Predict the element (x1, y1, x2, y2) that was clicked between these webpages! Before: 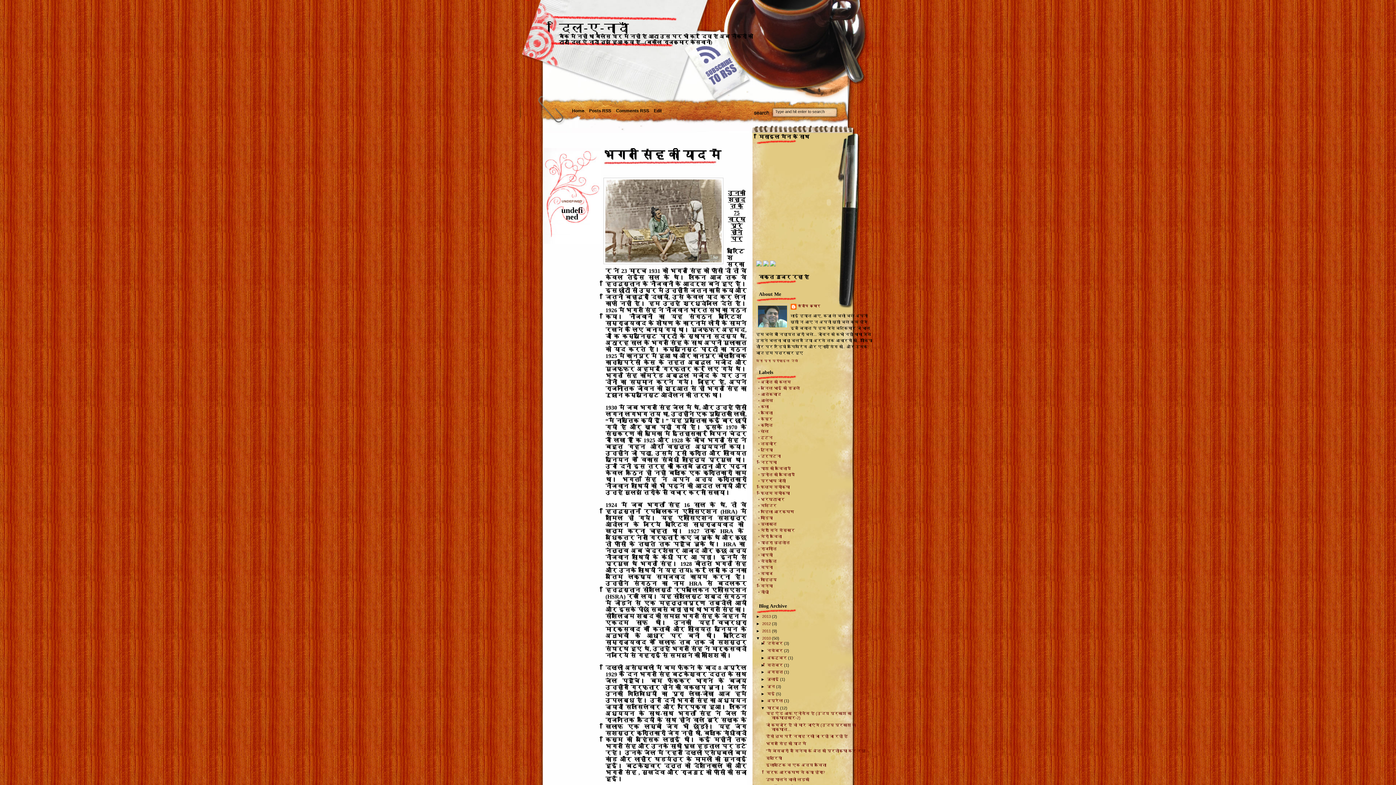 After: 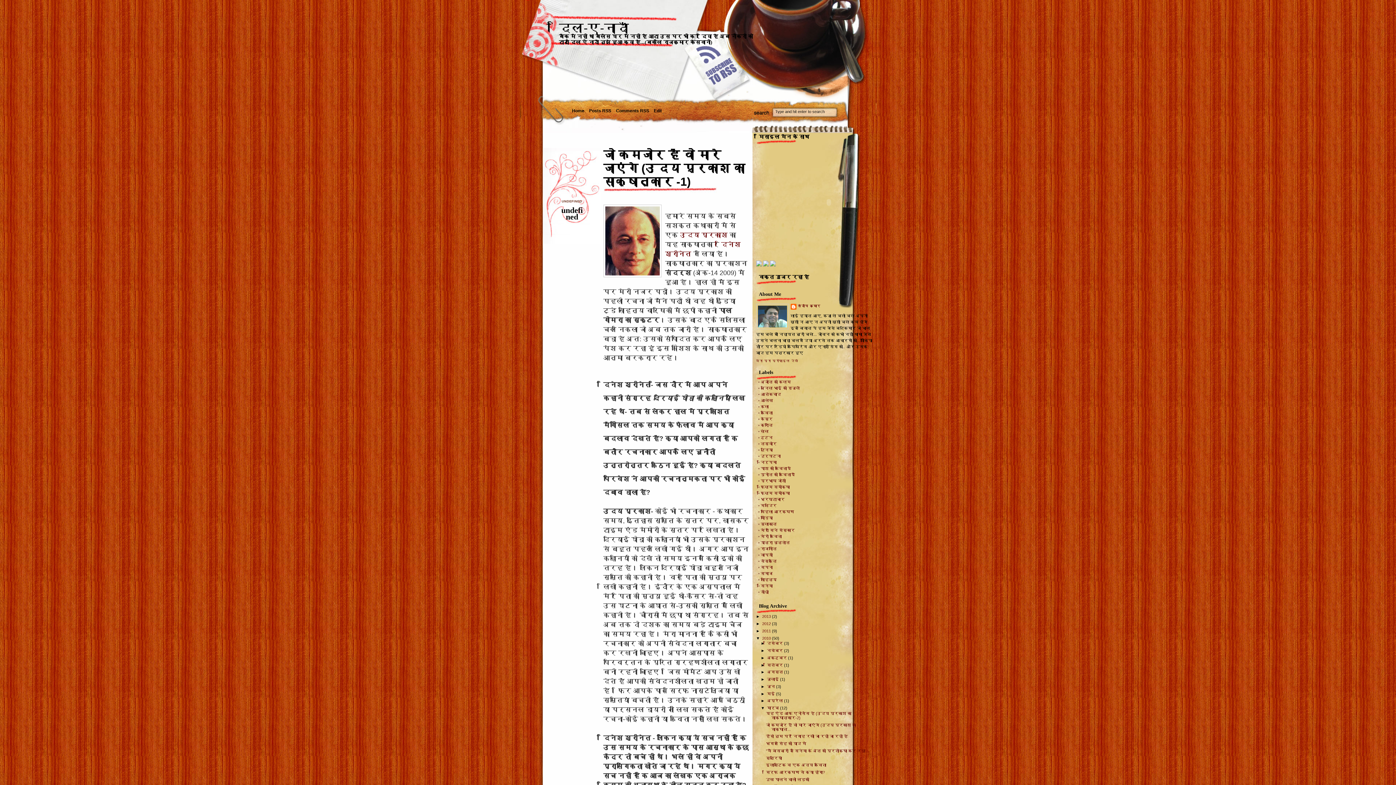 Action: label: जो कमजोर हैं वो मारे जाएंगे (उदय प्रकाश का साक्षात... bbox: (766, 723, 856, 731)